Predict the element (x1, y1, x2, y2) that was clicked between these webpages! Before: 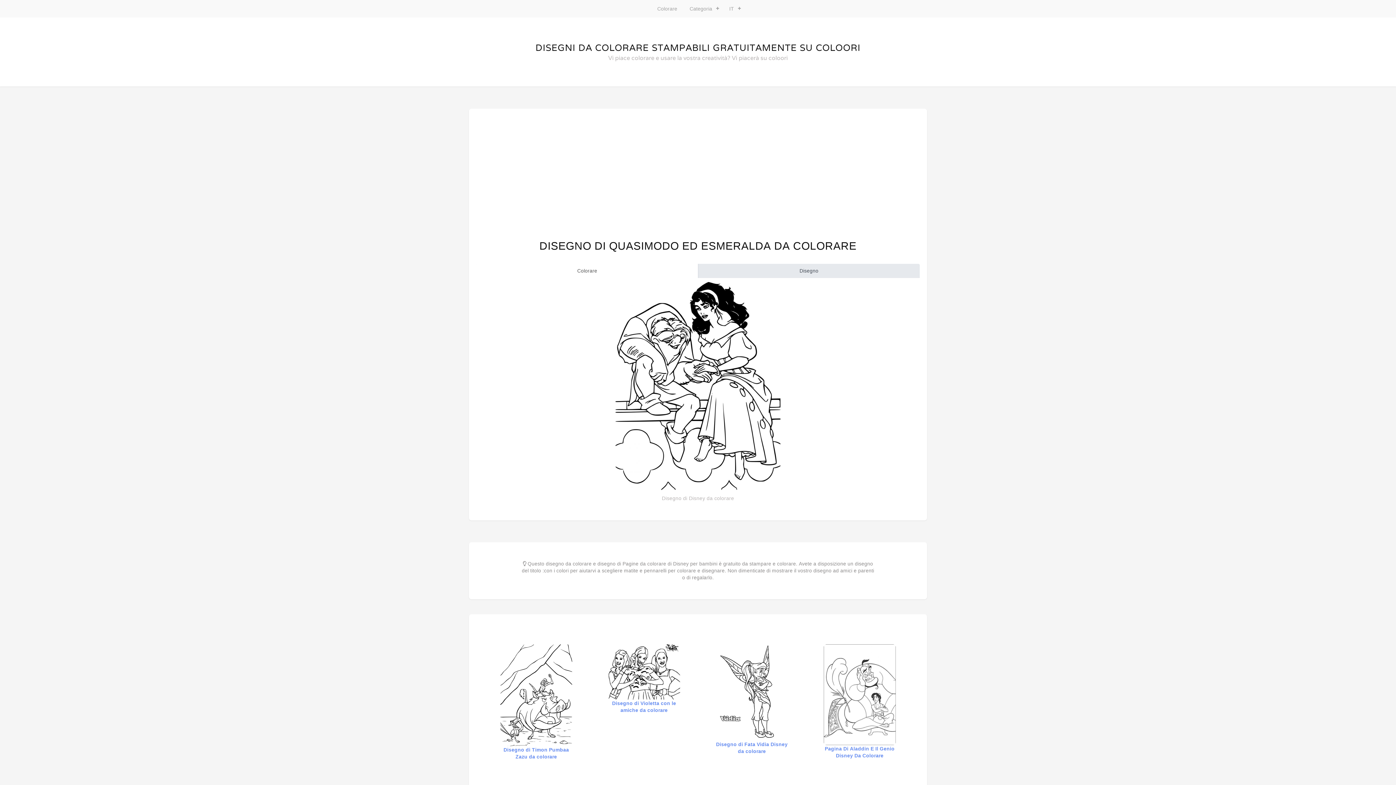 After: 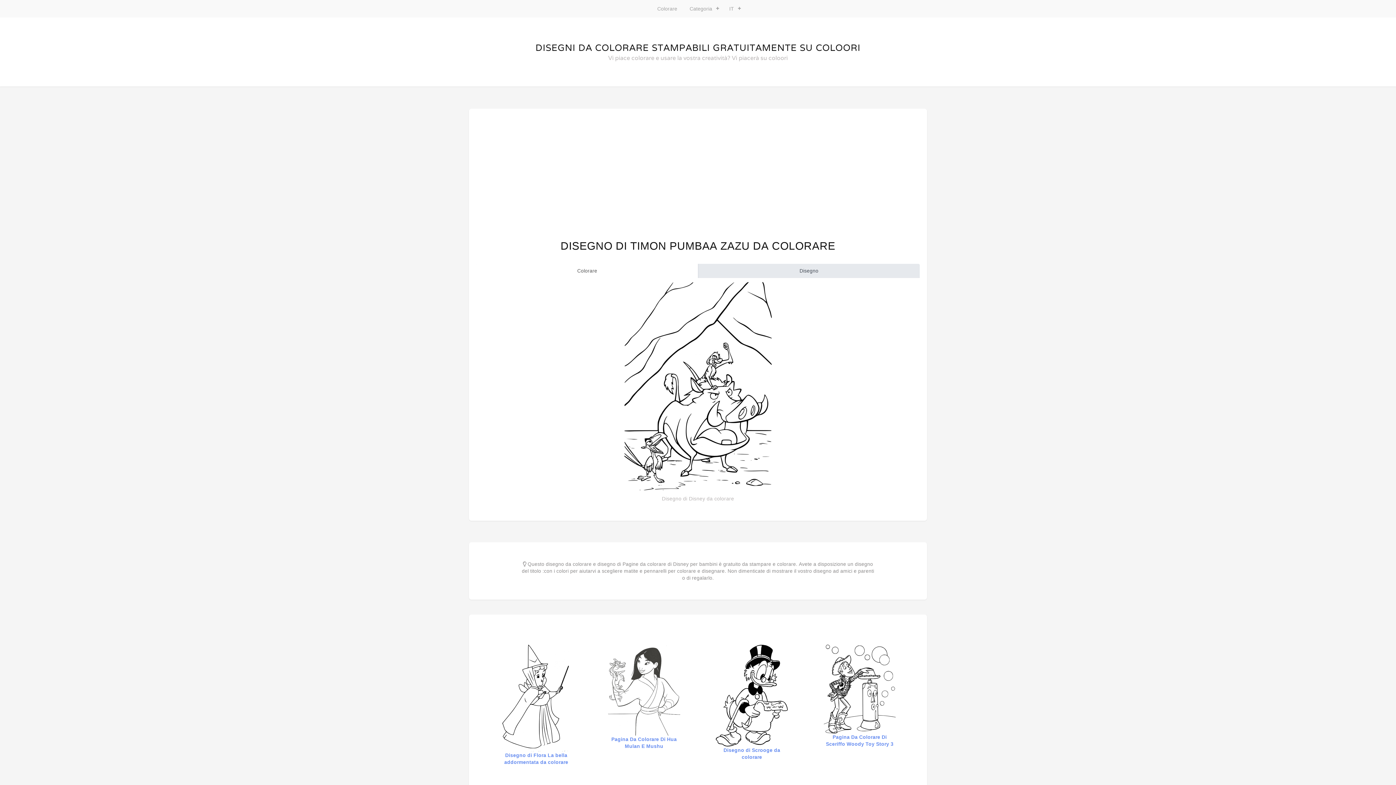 Action: label:   bbox: (500, 692, 572, 697)